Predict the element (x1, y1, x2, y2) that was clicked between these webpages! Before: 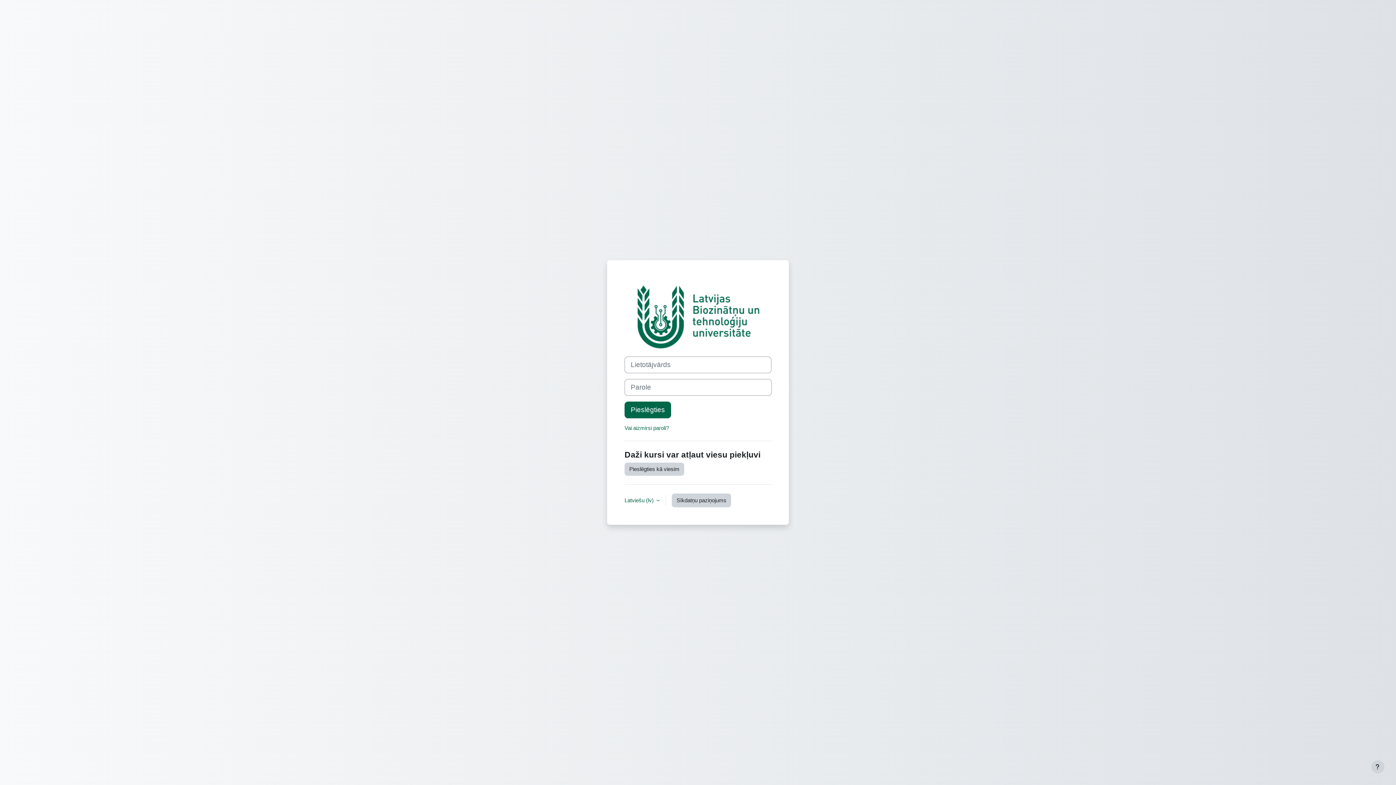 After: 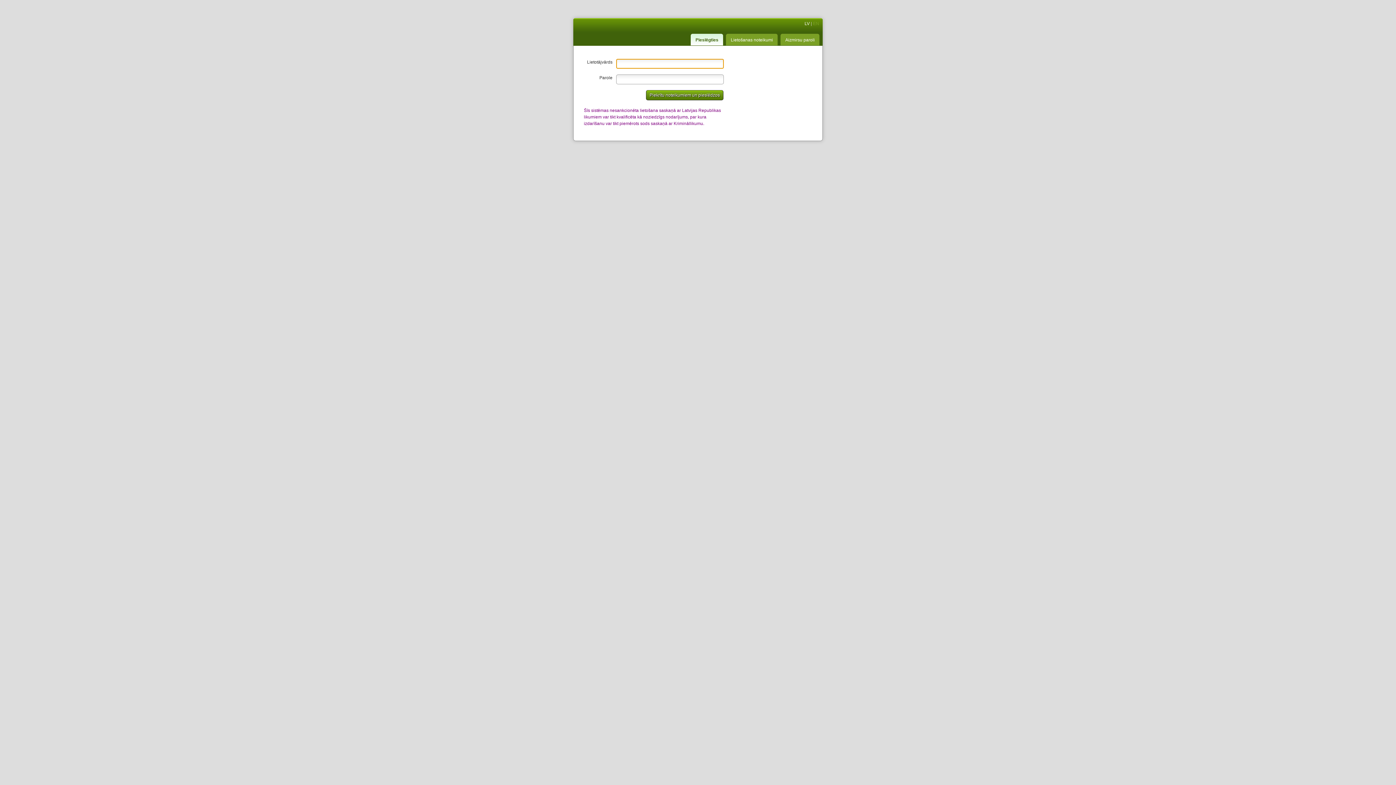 Action: bbox: (624, 425, 669, 431) label: Vai aizmirsi paroli?